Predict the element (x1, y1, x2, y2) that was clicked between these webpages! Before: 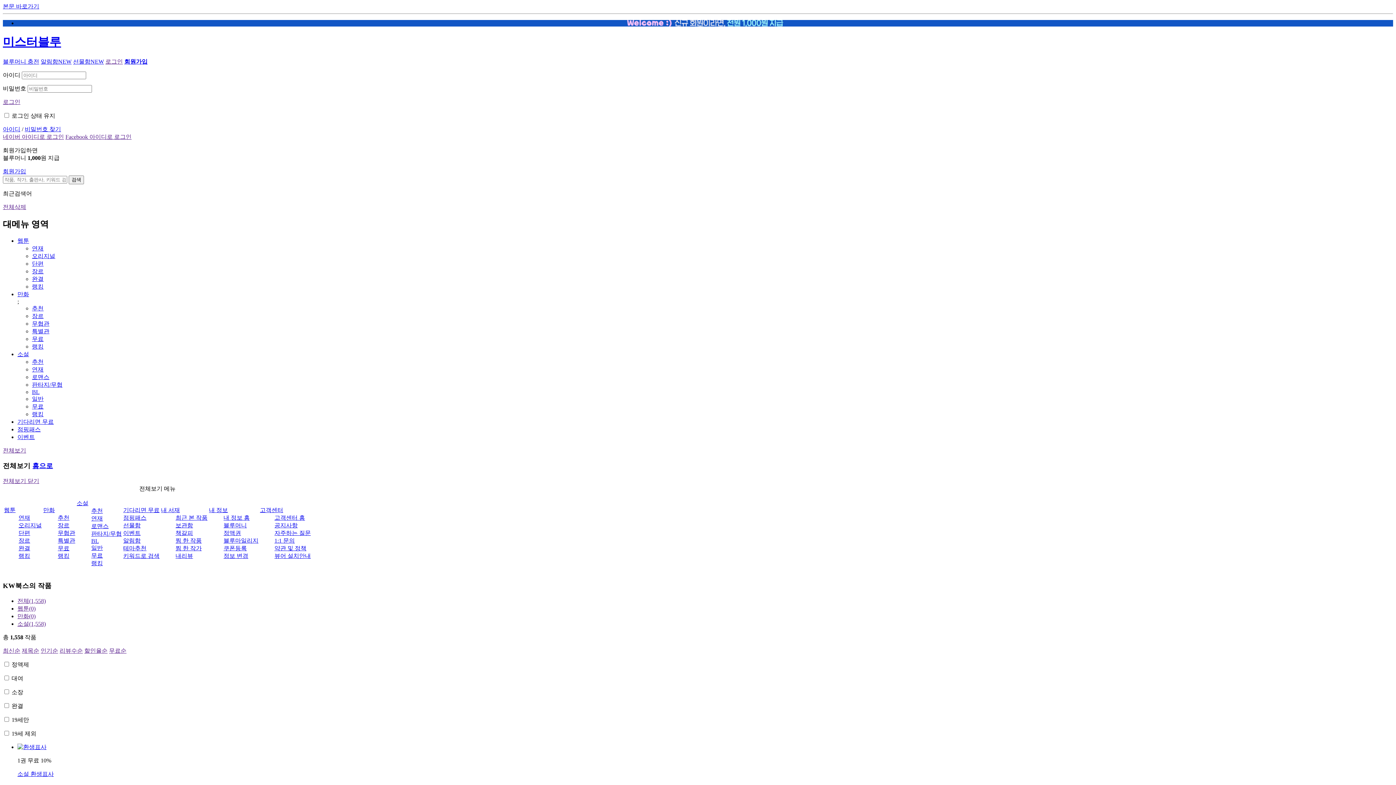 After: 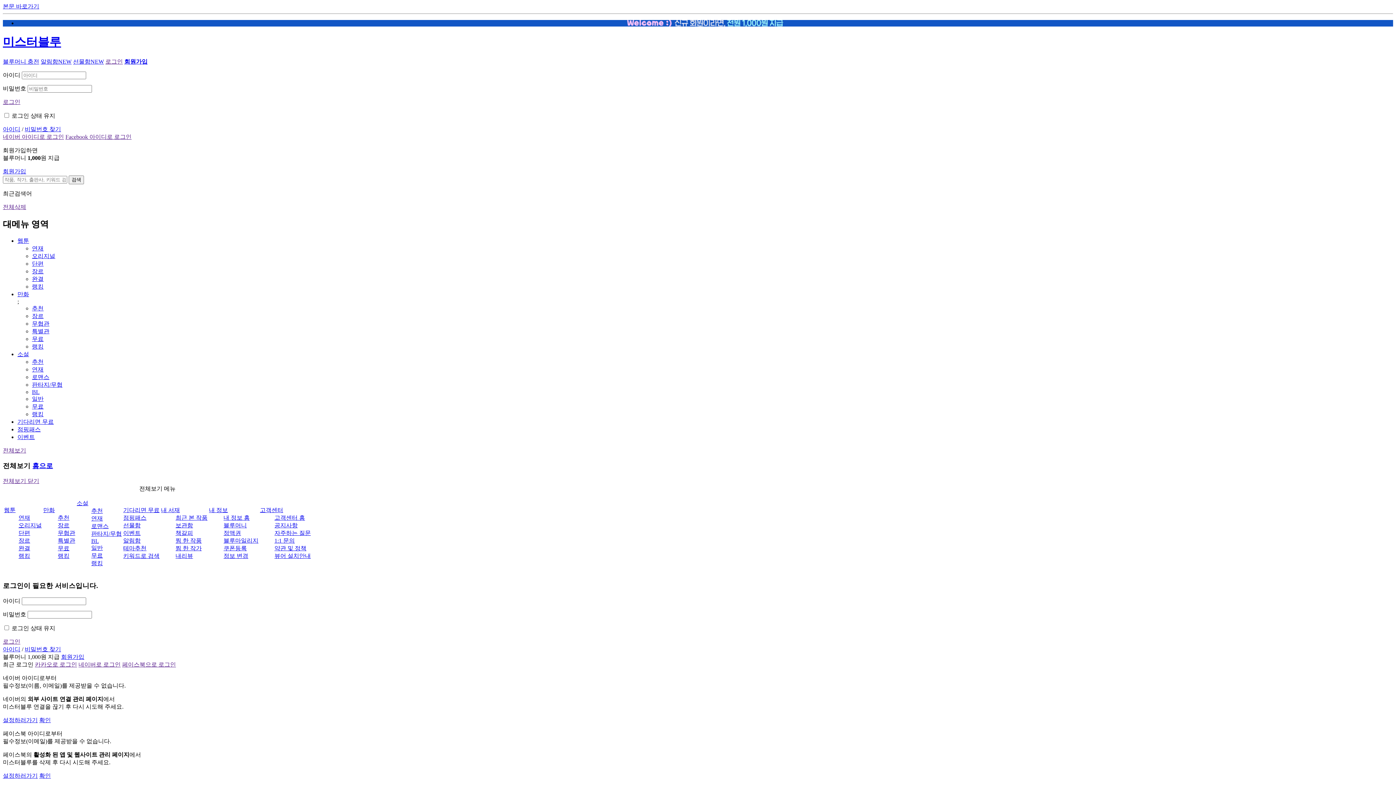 Action: bbox: (223, 545, 246, 551) label: 쿠폰등록